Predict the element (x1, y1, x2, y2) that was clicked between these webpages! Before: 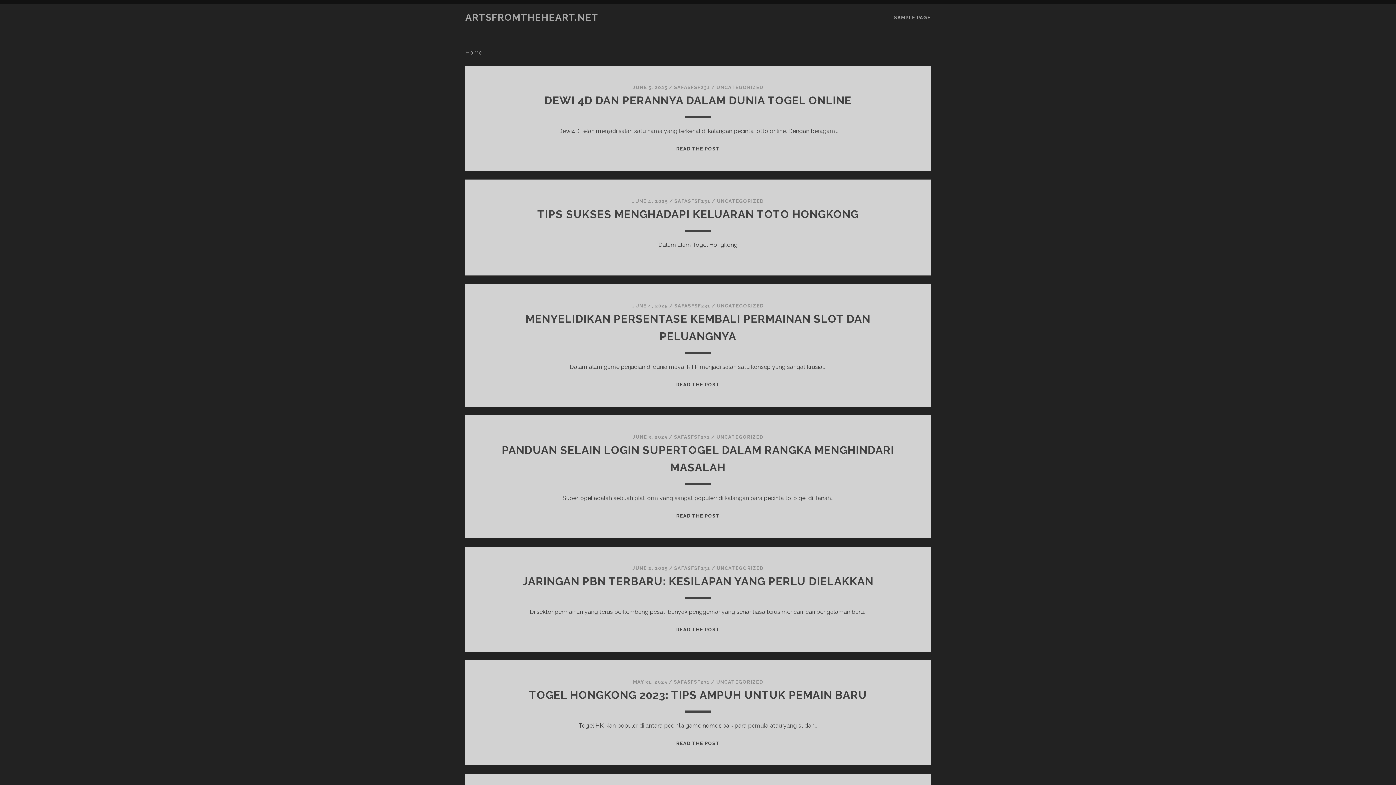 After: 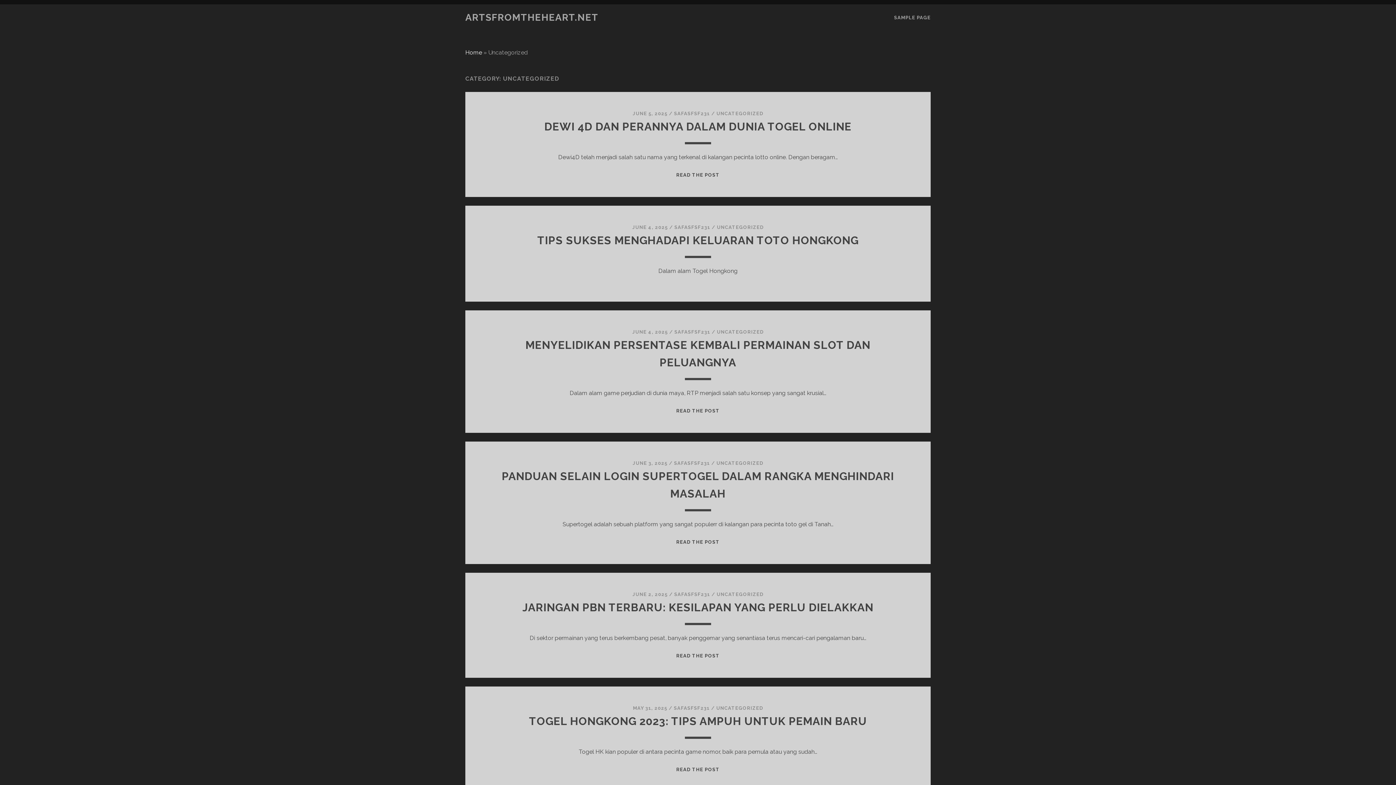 Action: bbox: (717, 198, 763, 204) label: UNCATEGORIZED